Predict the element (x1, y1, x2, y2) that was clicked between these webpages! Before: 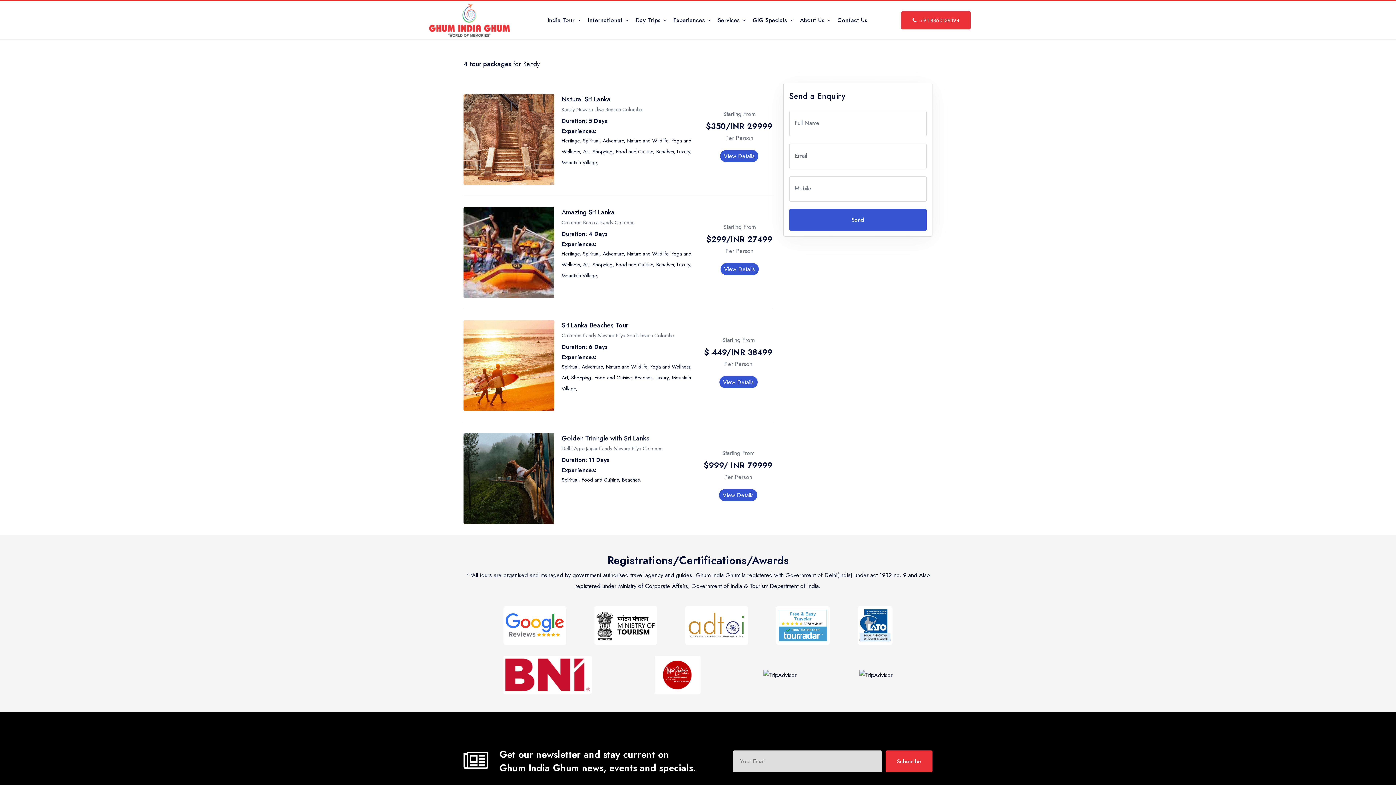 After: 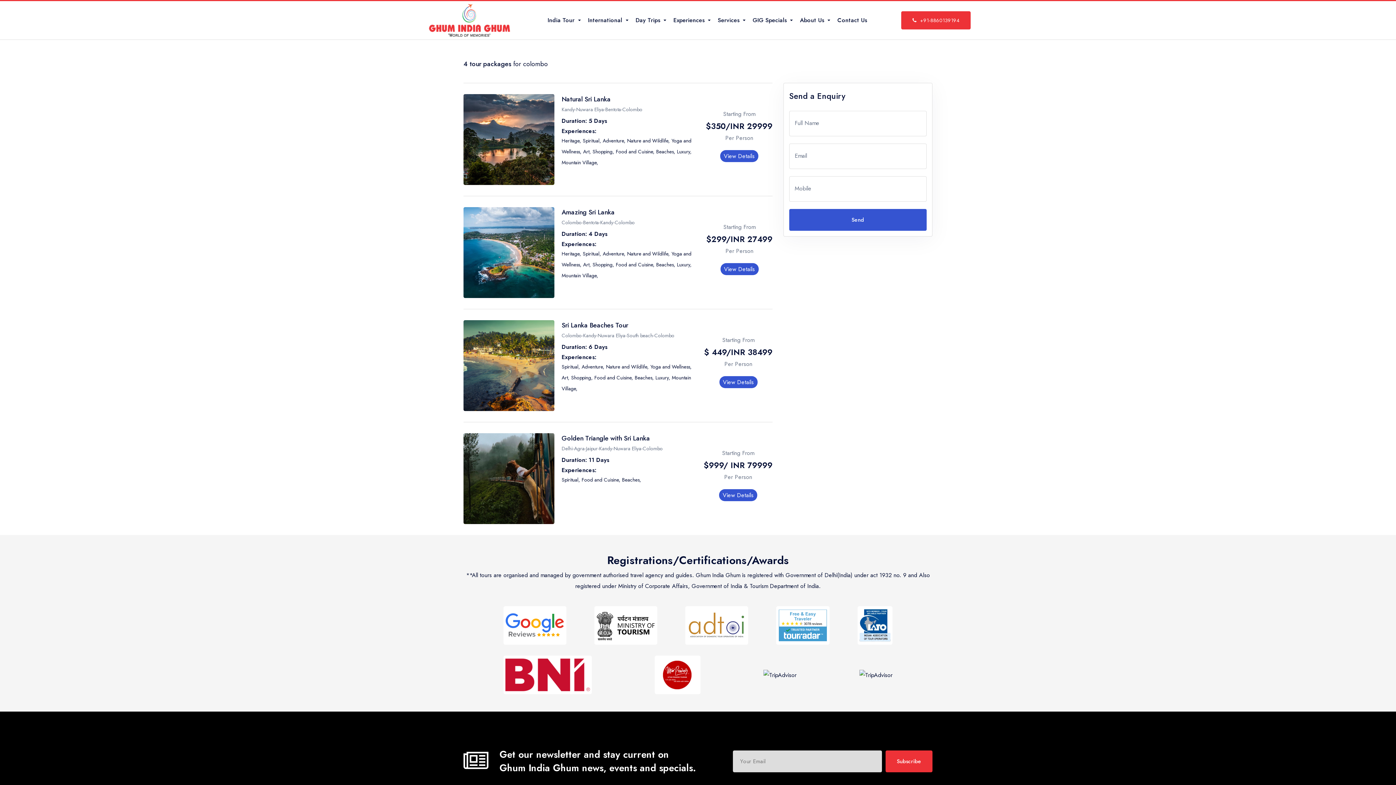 Action: label: Colombo bbox: (622, 105, 642, 113)